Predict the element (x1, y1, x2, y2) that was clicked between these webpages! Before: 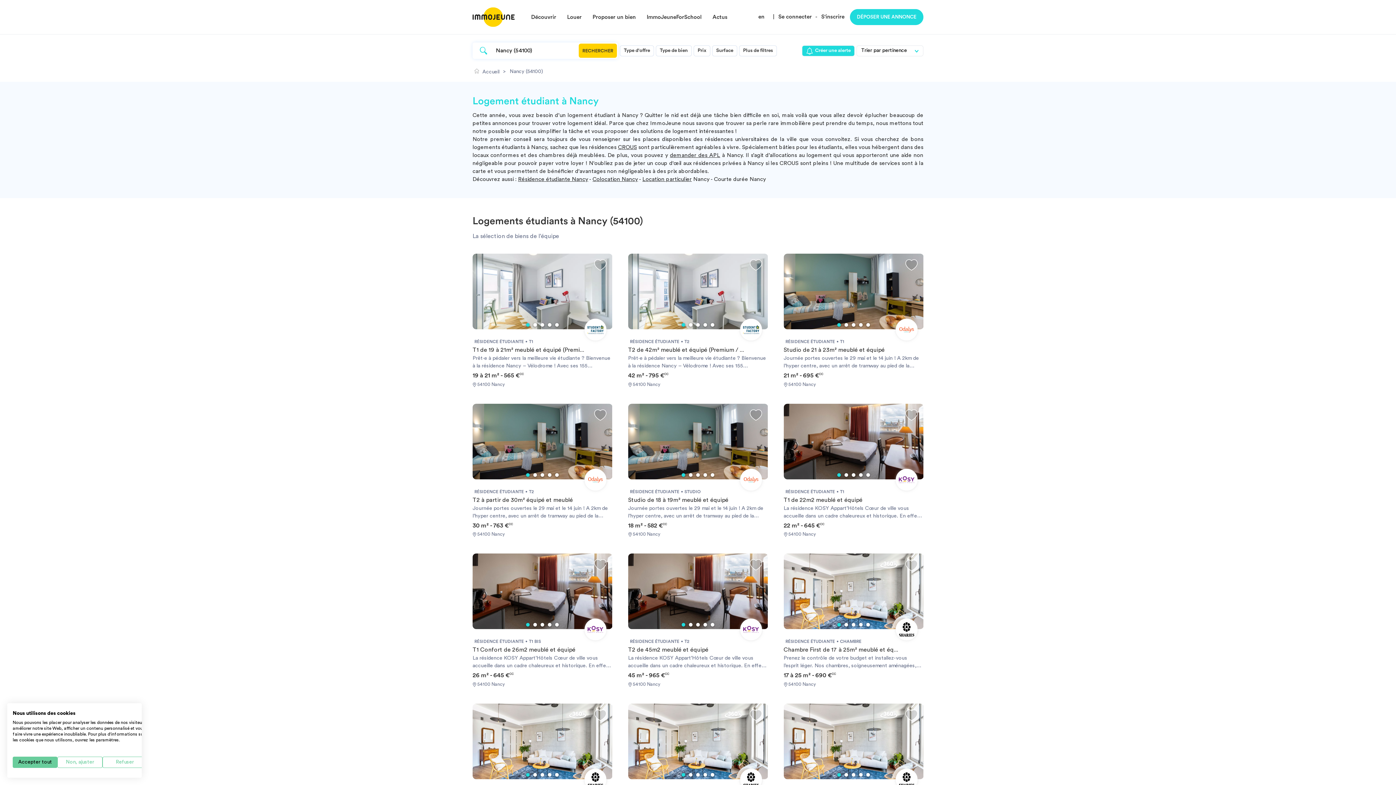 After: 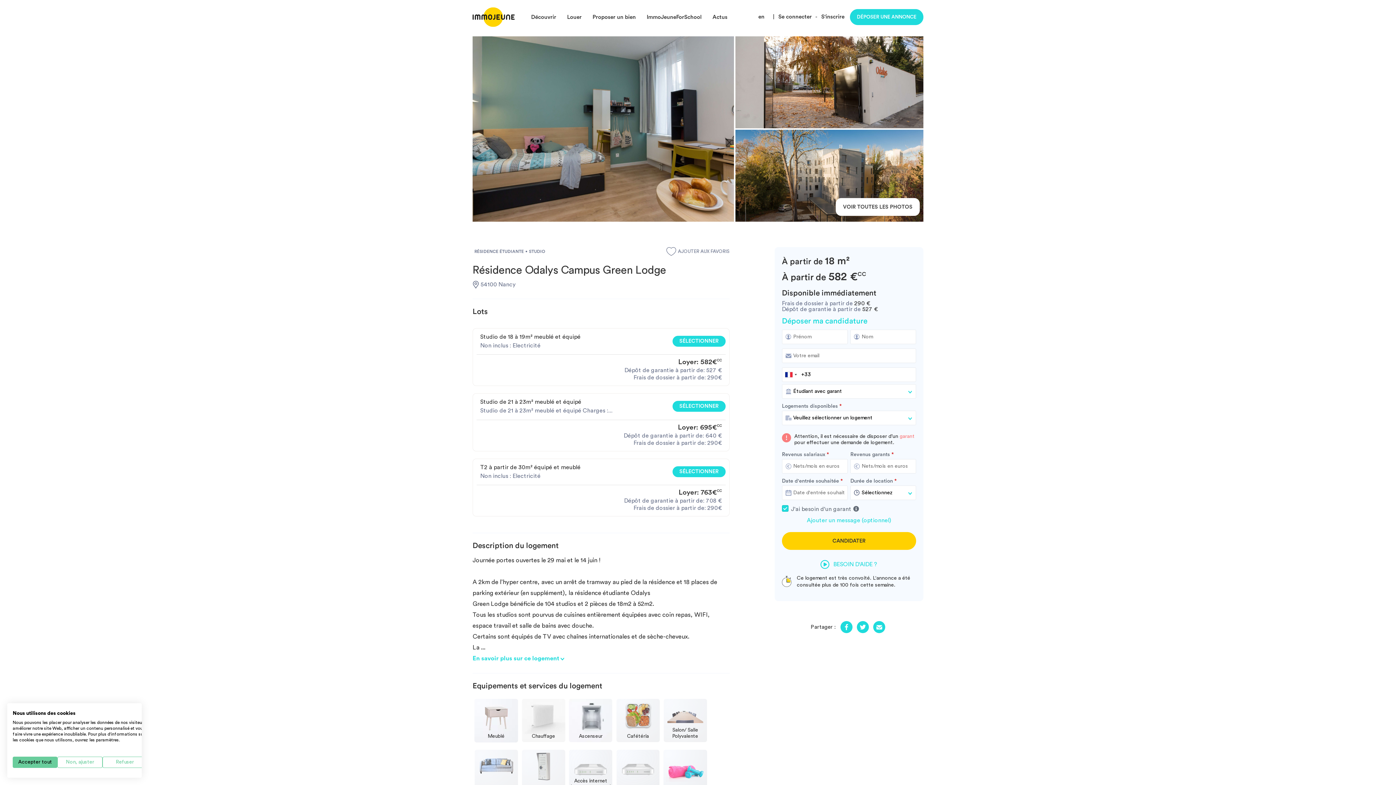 Action: label: Studio de 18 à 19m² meublé et équipé bbox: (628, 497, 728, 503)